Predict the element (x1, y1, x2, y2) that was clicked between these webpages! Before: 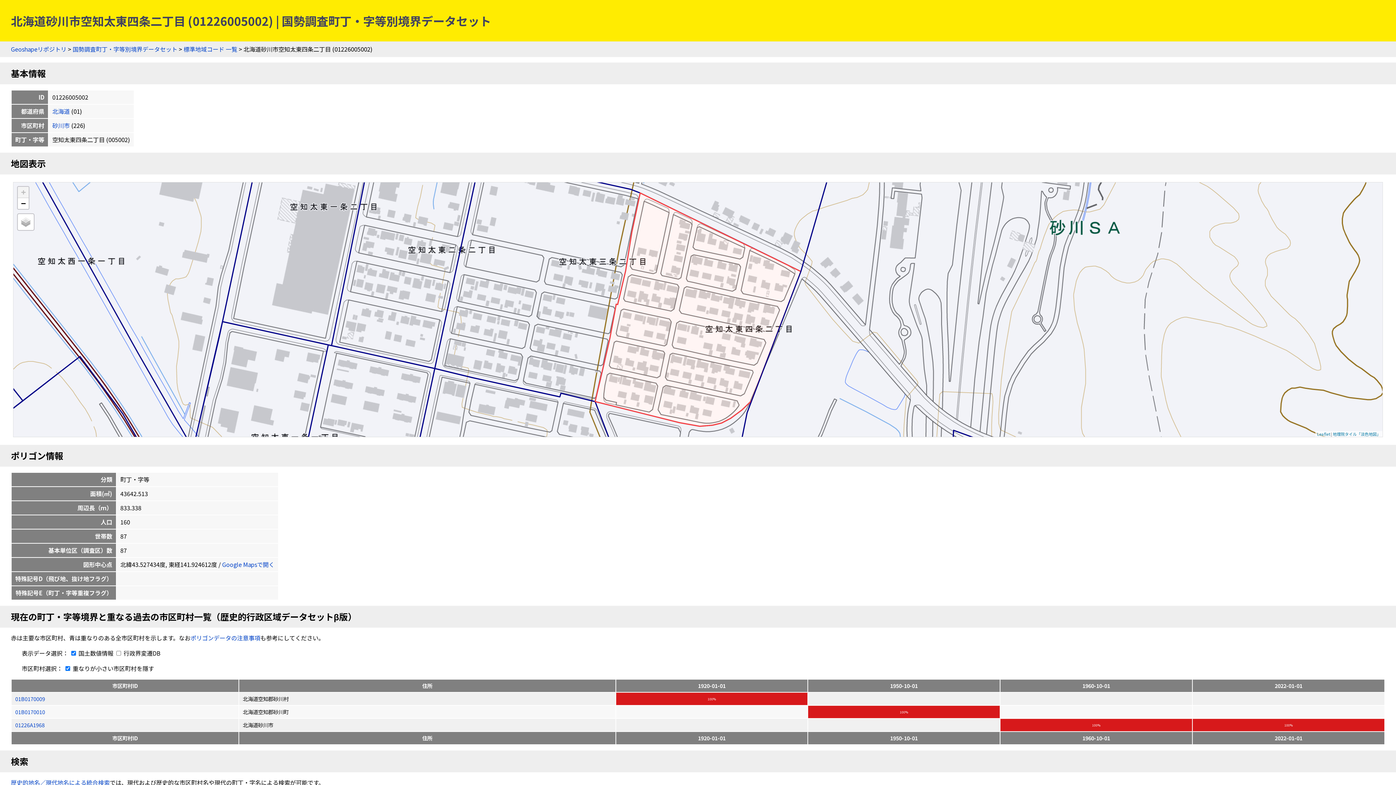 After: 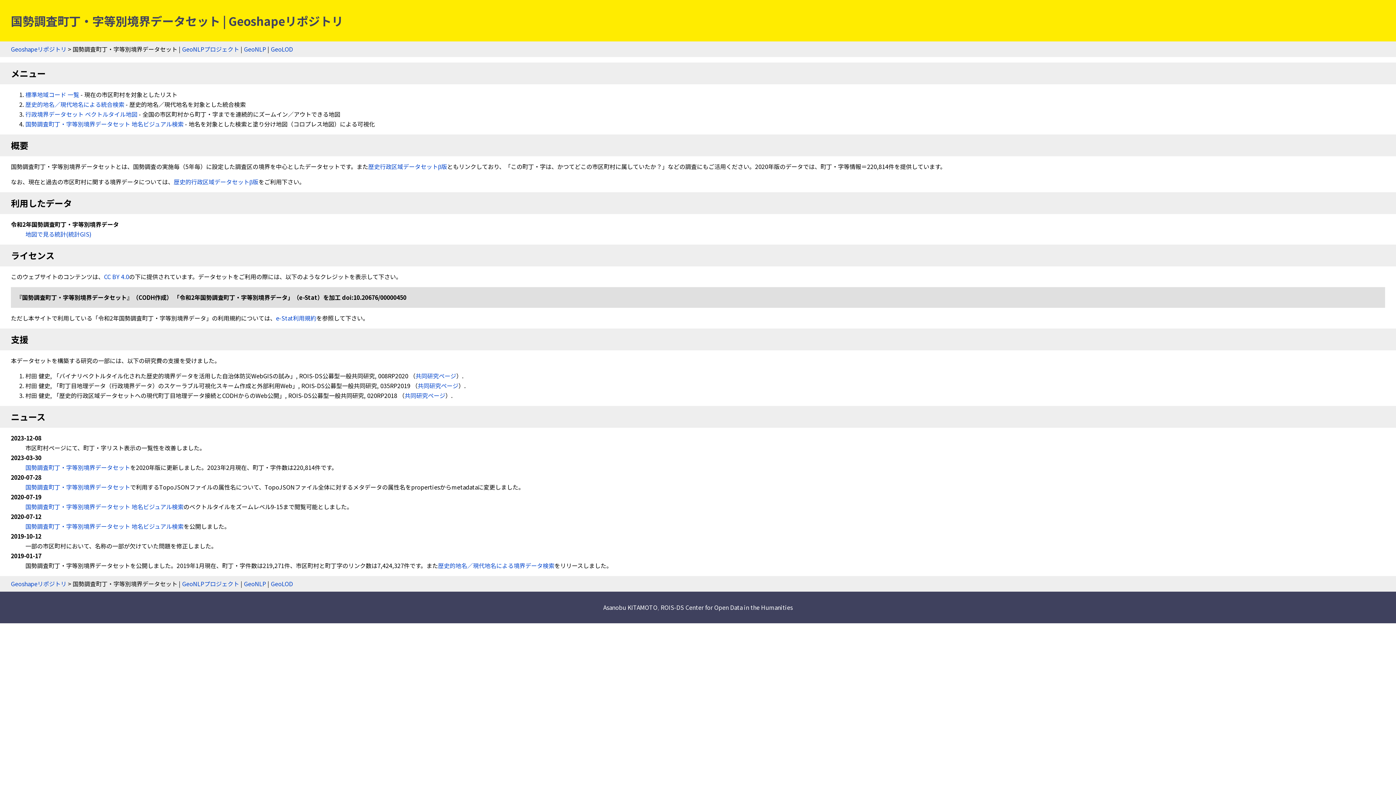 Action: label: 国勢調査町丁・字等別境界データセット bbox: (72, 44, 177, 53)